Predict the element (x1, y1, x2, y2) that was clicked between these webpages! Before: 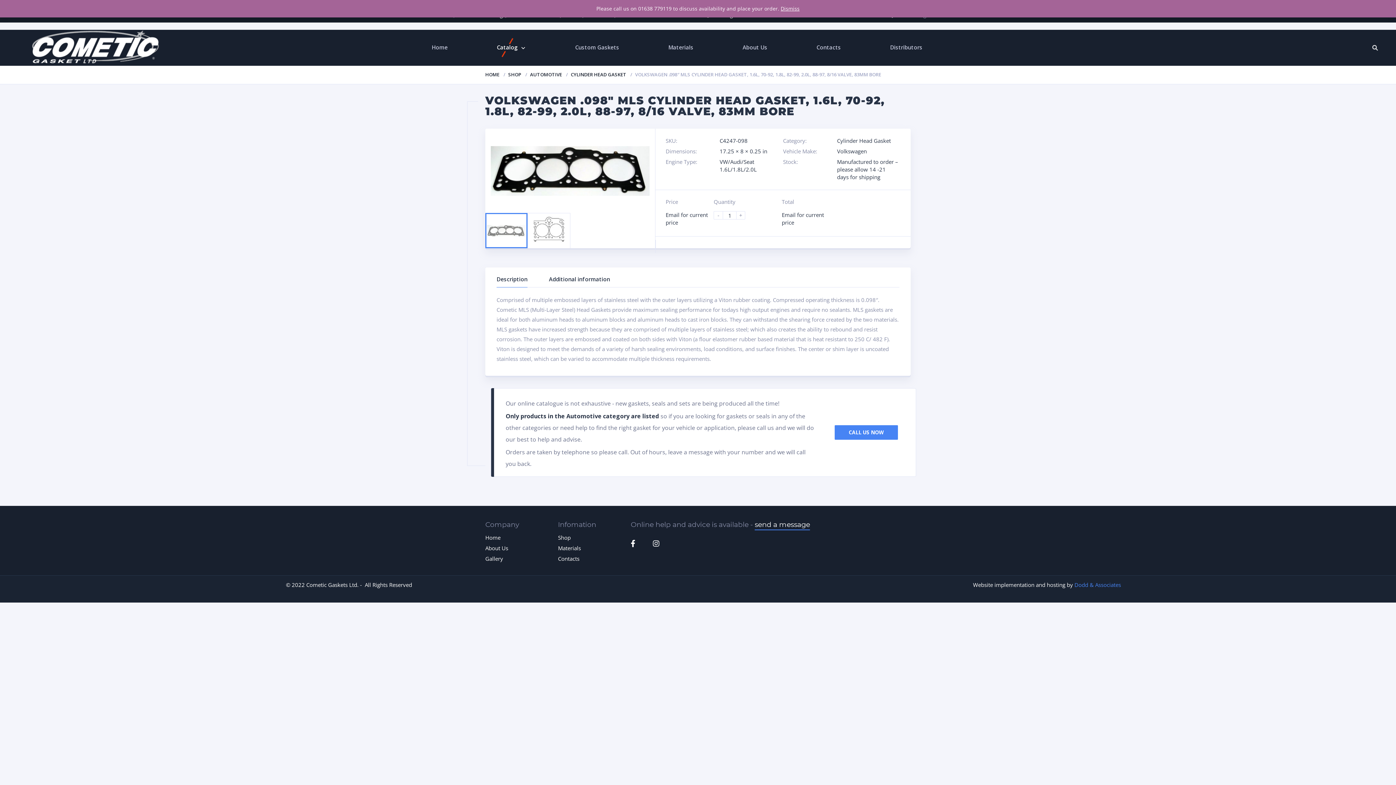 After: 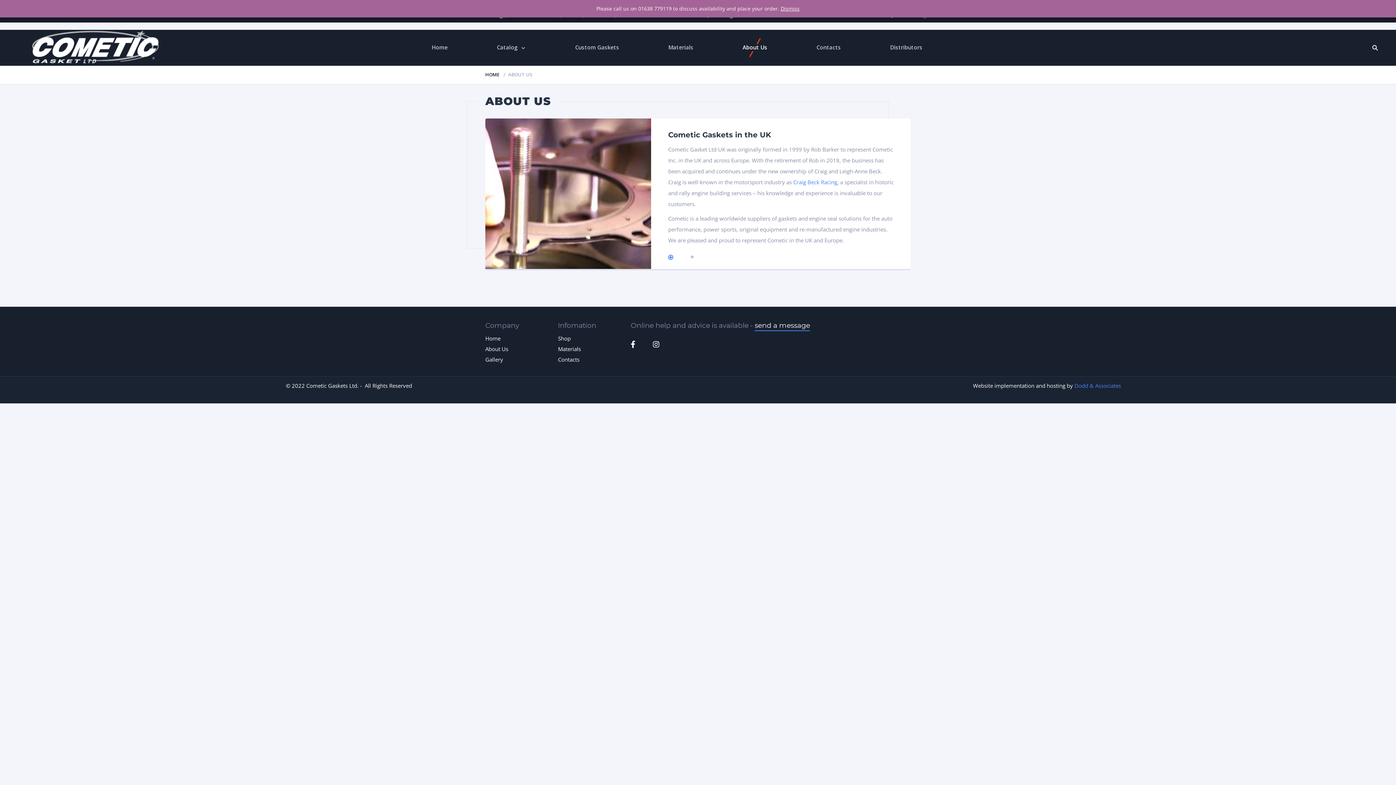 Action: label: About Us bbox: (742, 43, 767, 51)